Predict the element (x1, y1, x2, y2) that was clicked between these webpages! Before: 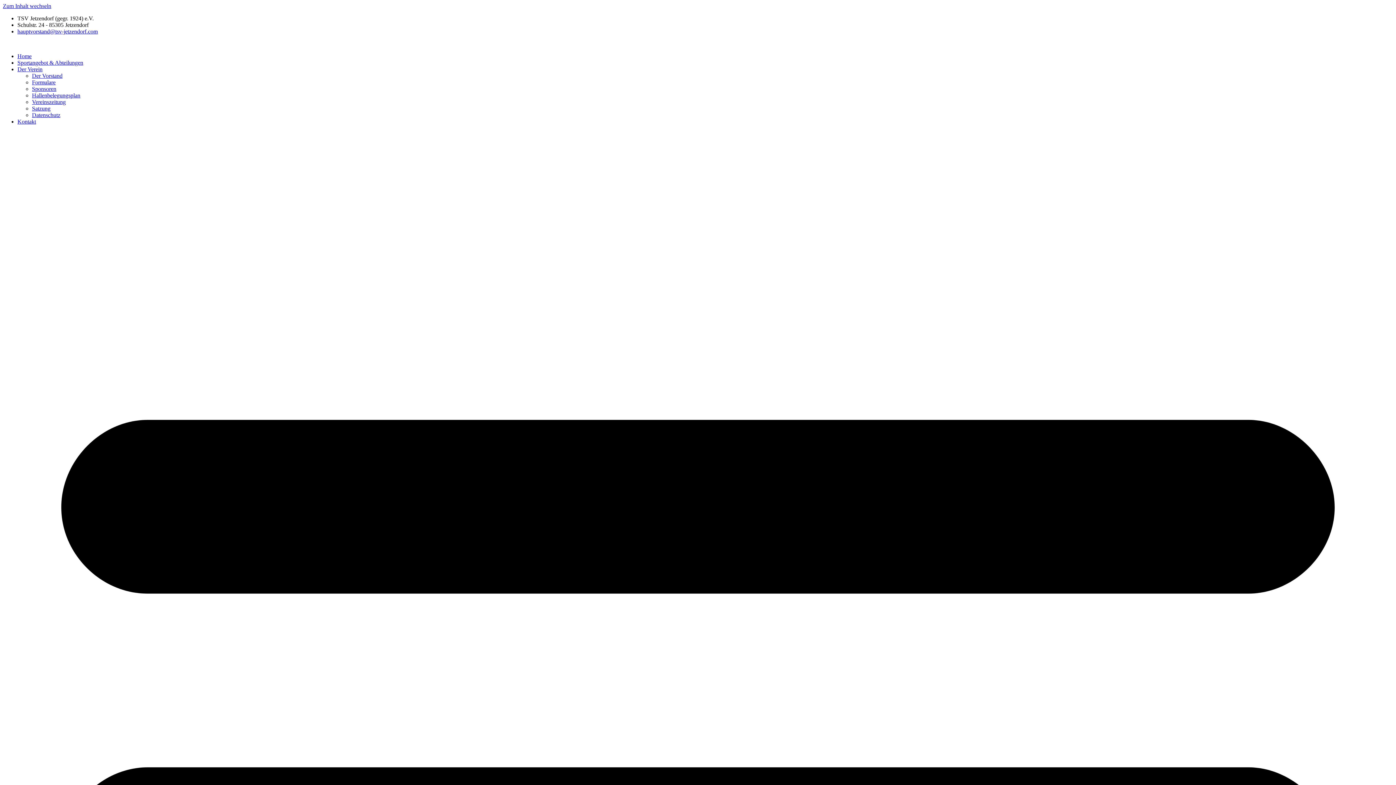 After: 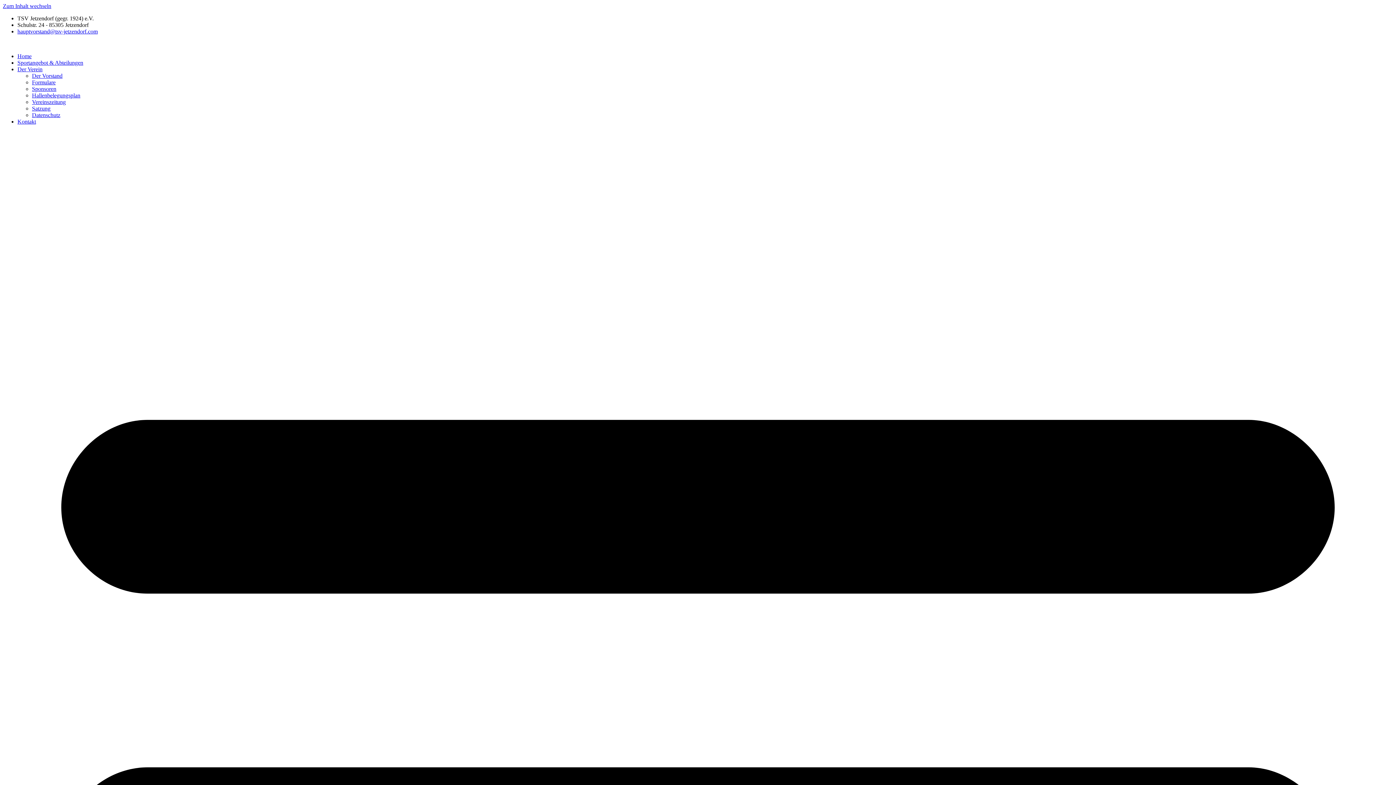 Action: label: Kontakt bbox: (17, 118, 36, 124)